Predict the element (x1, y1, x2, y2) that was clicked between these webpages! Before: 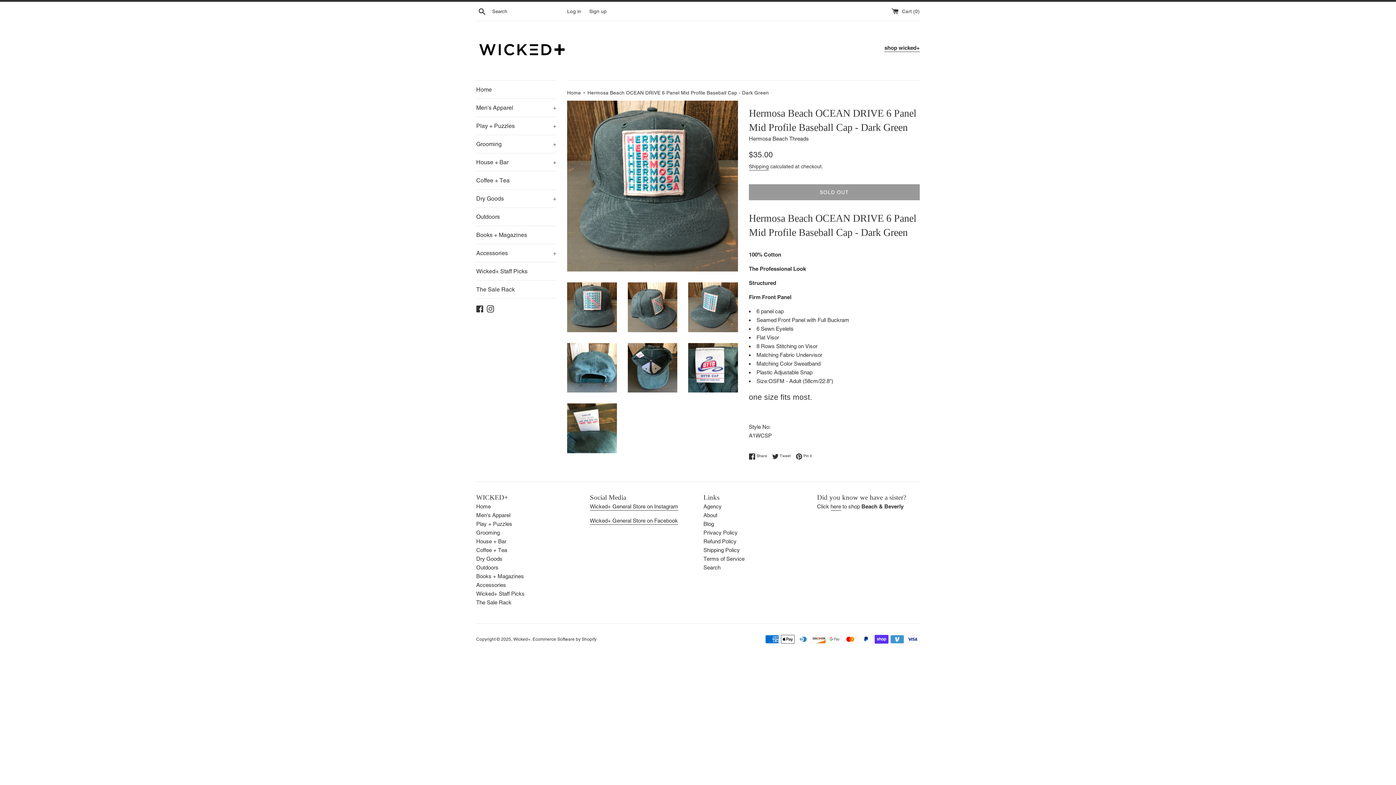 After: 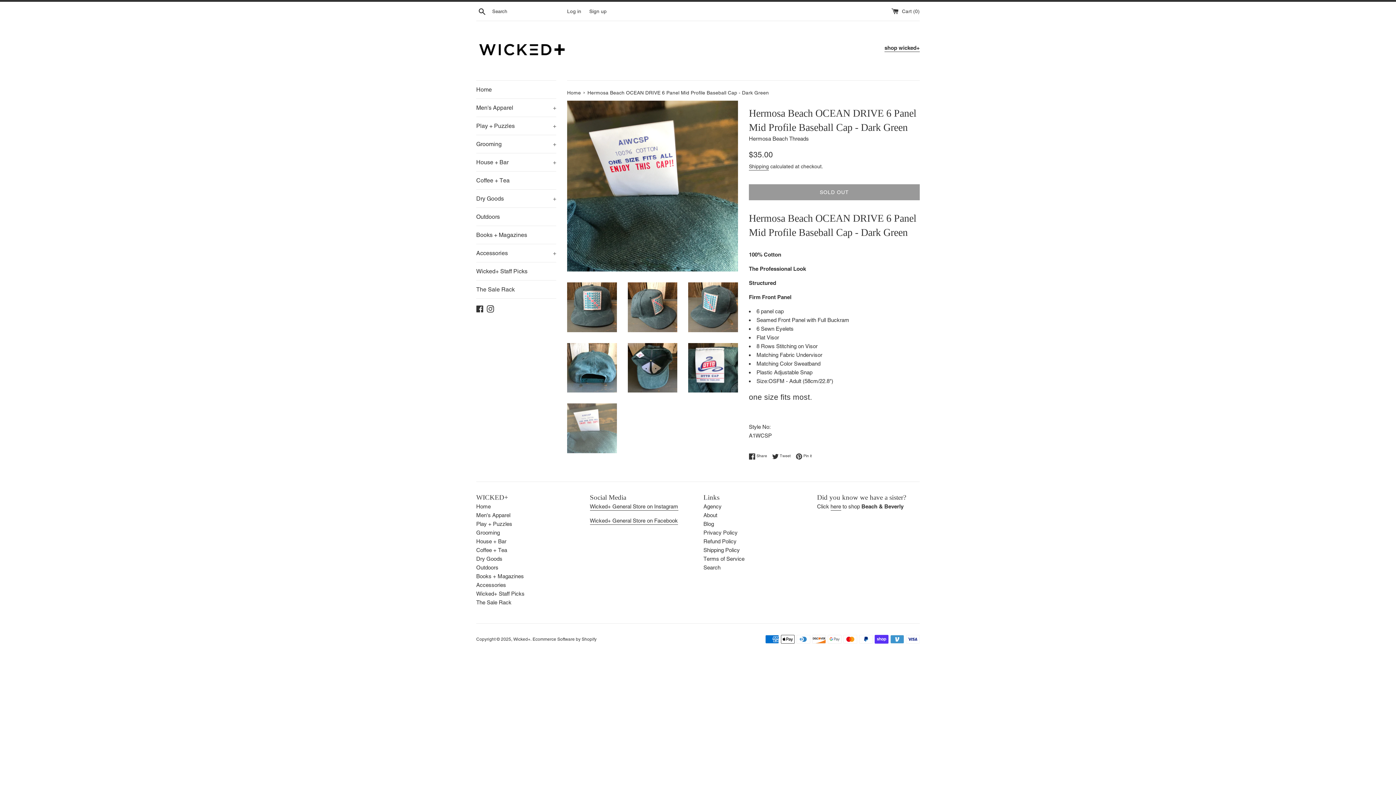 Action: bbox: (567, 403, 616, 453)